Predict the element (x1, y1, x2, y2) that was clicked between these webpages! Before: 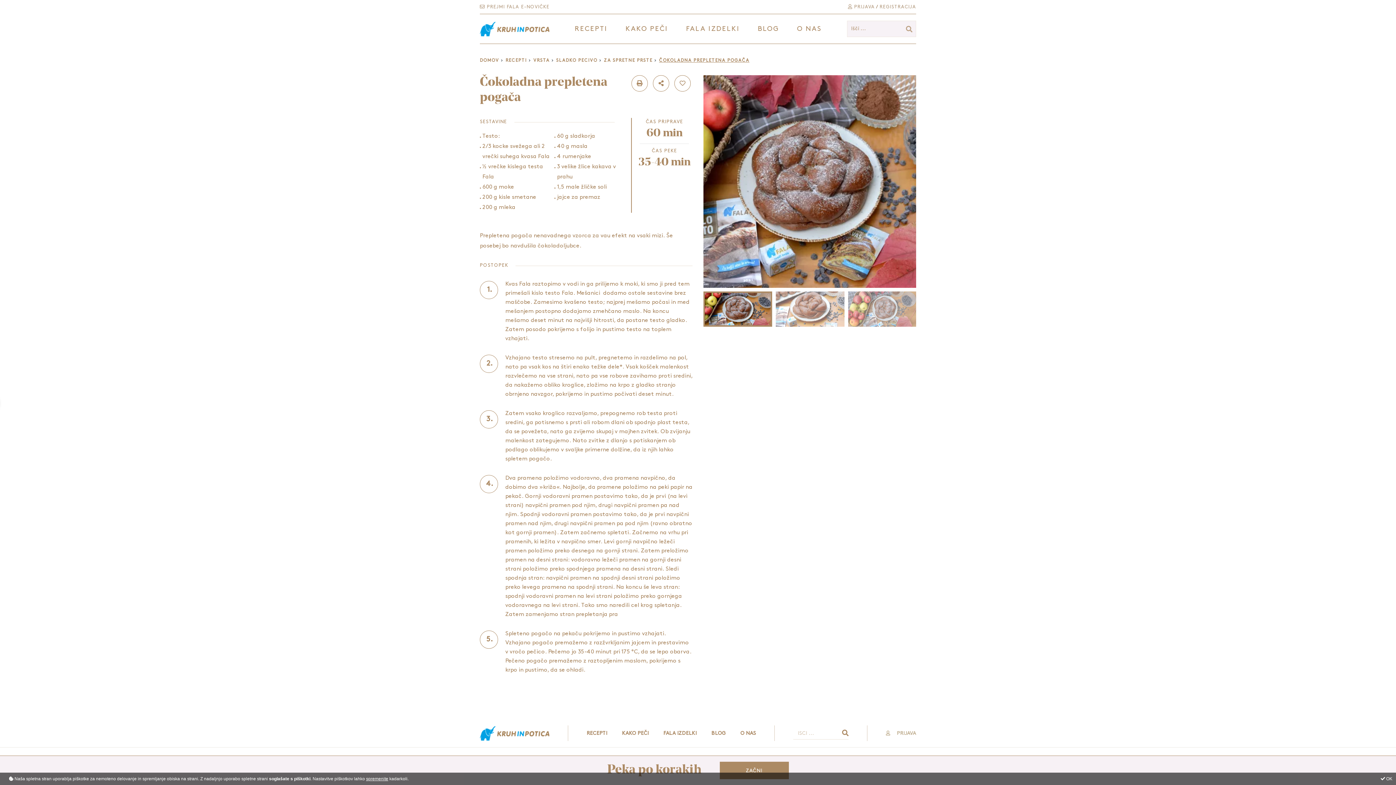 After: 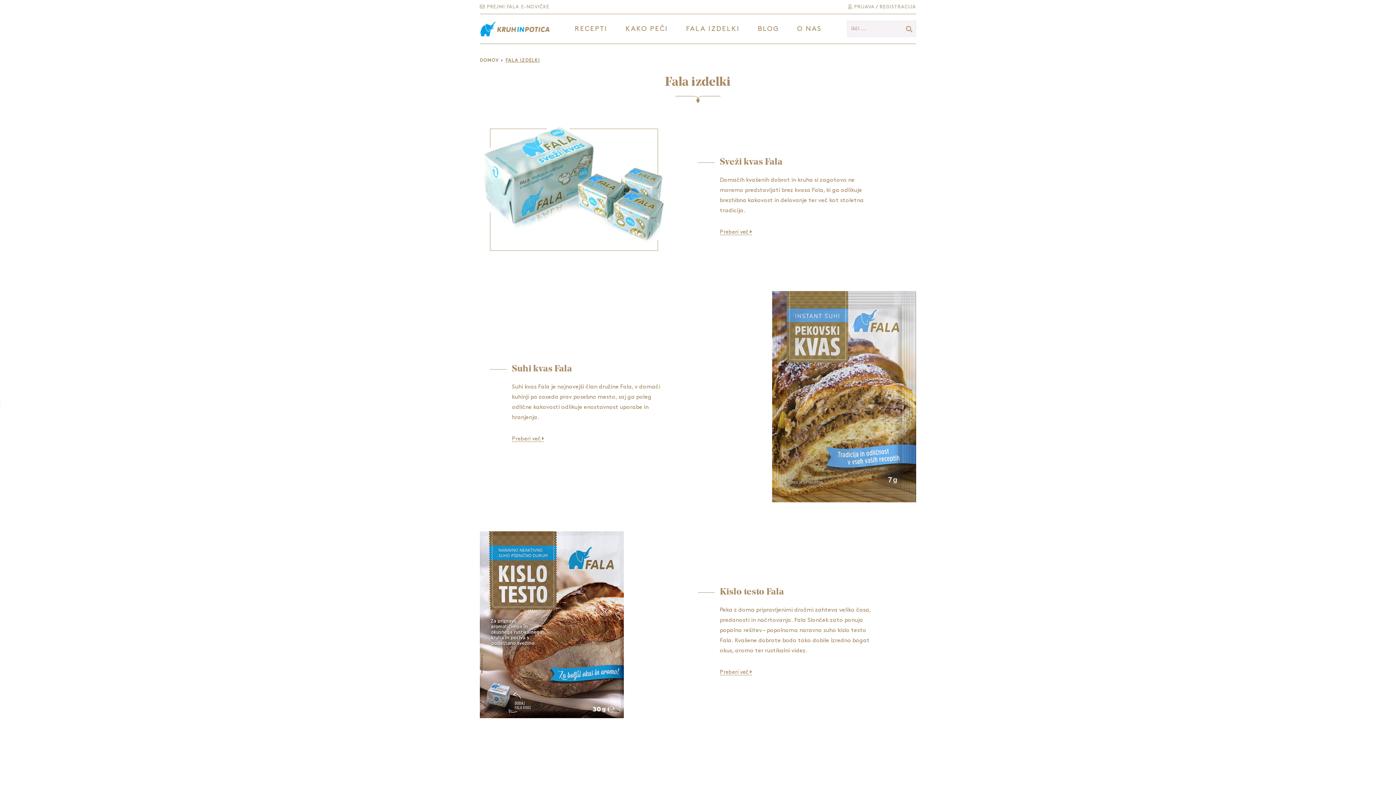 Action: bbox: (656, 731, 704, 735) label: FALA IZDELKI